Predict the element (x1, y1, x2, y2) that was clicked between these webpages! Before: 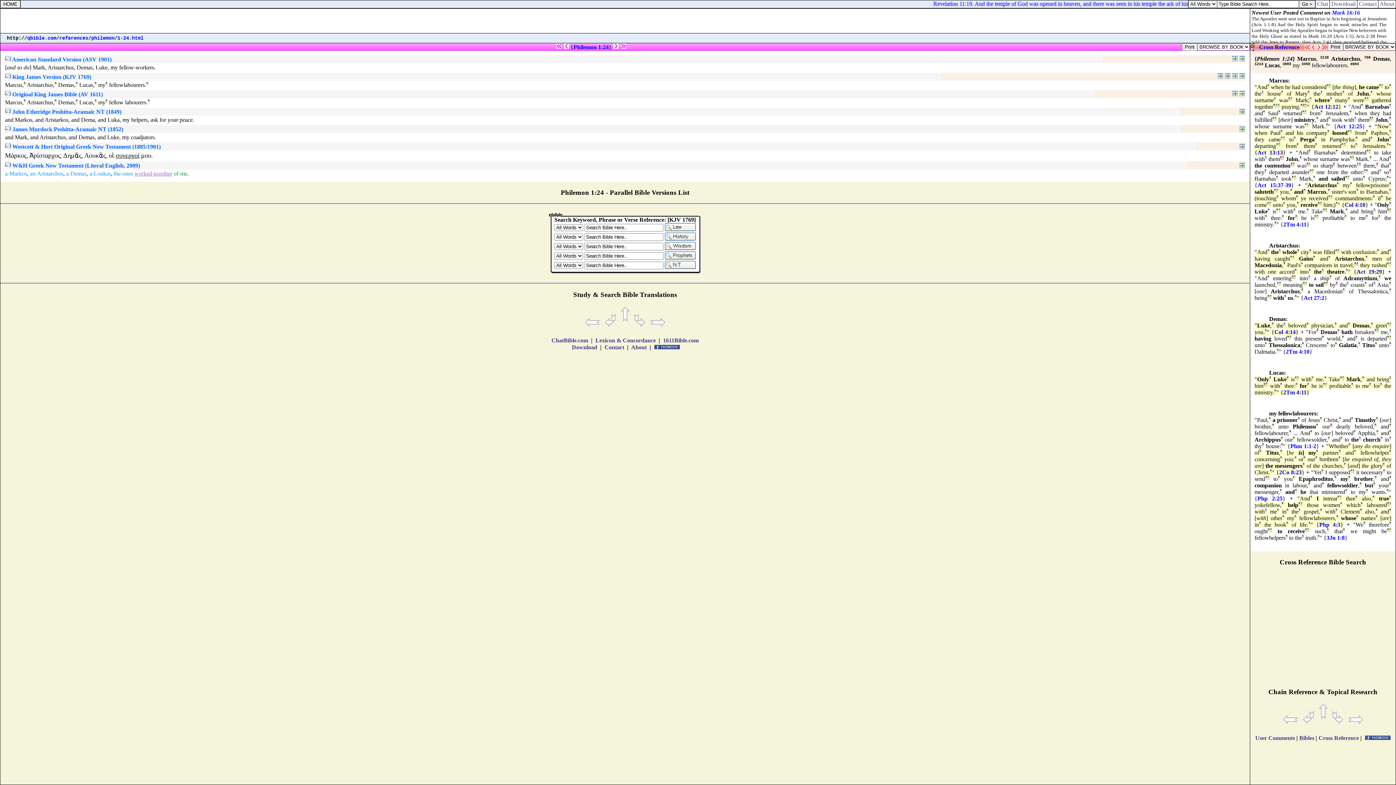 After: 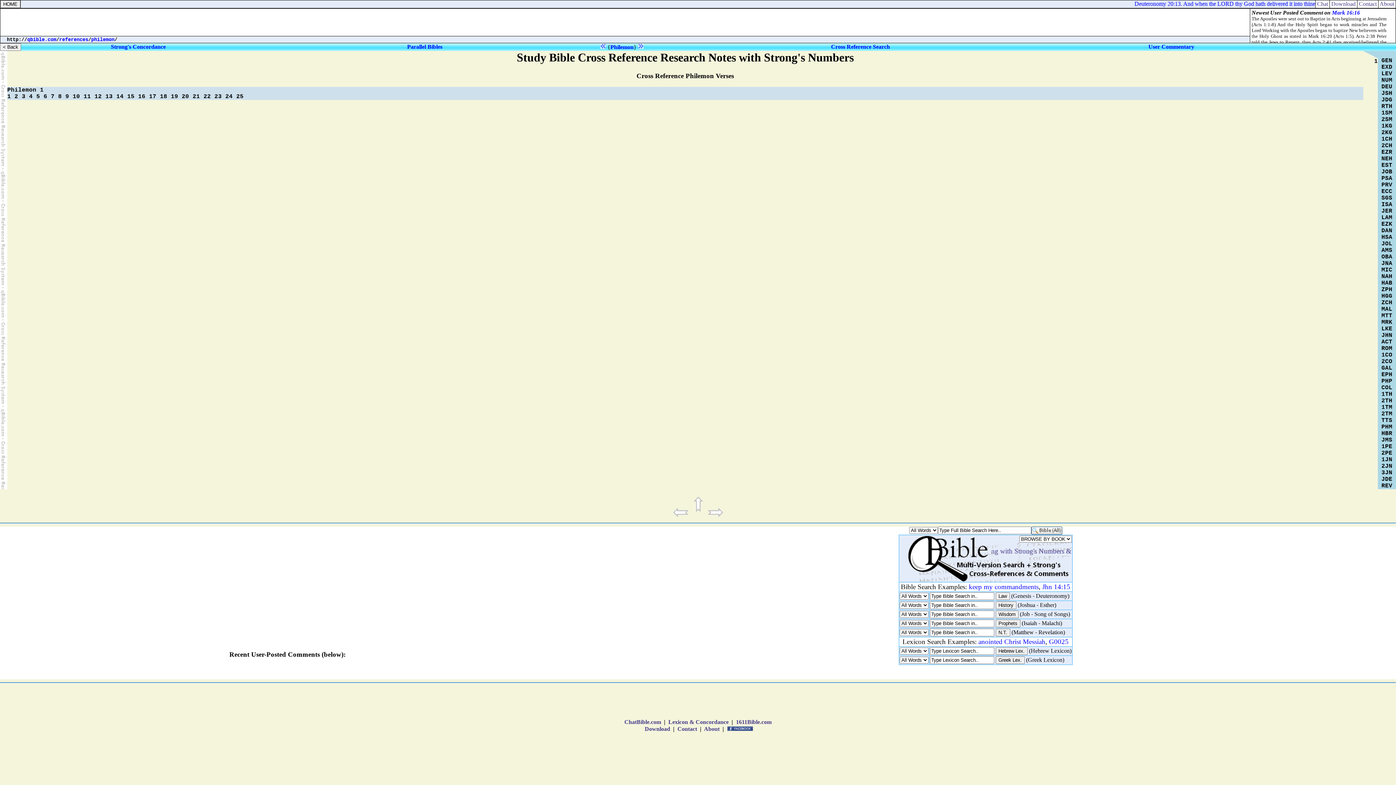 Action: bbox: (91, 35, 114, 41) label: philemon